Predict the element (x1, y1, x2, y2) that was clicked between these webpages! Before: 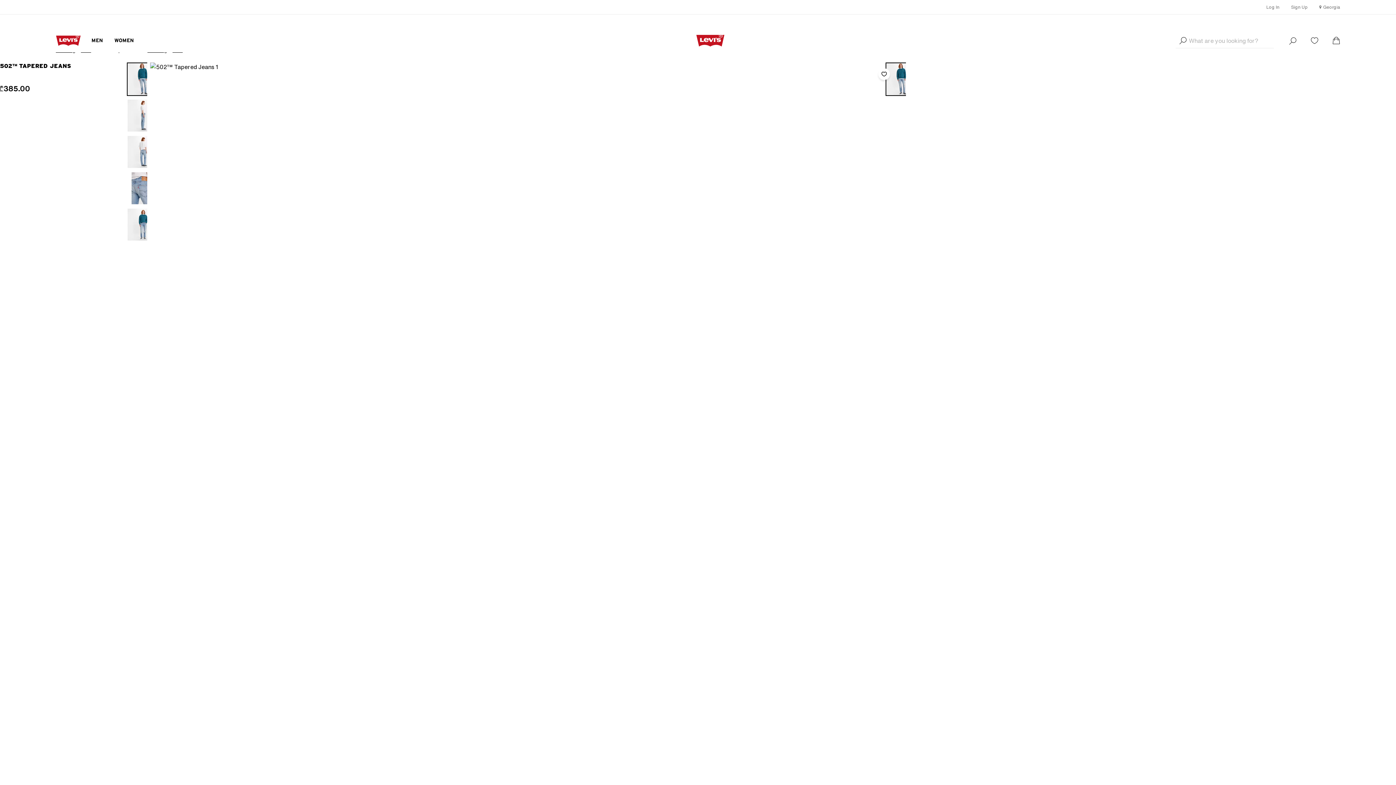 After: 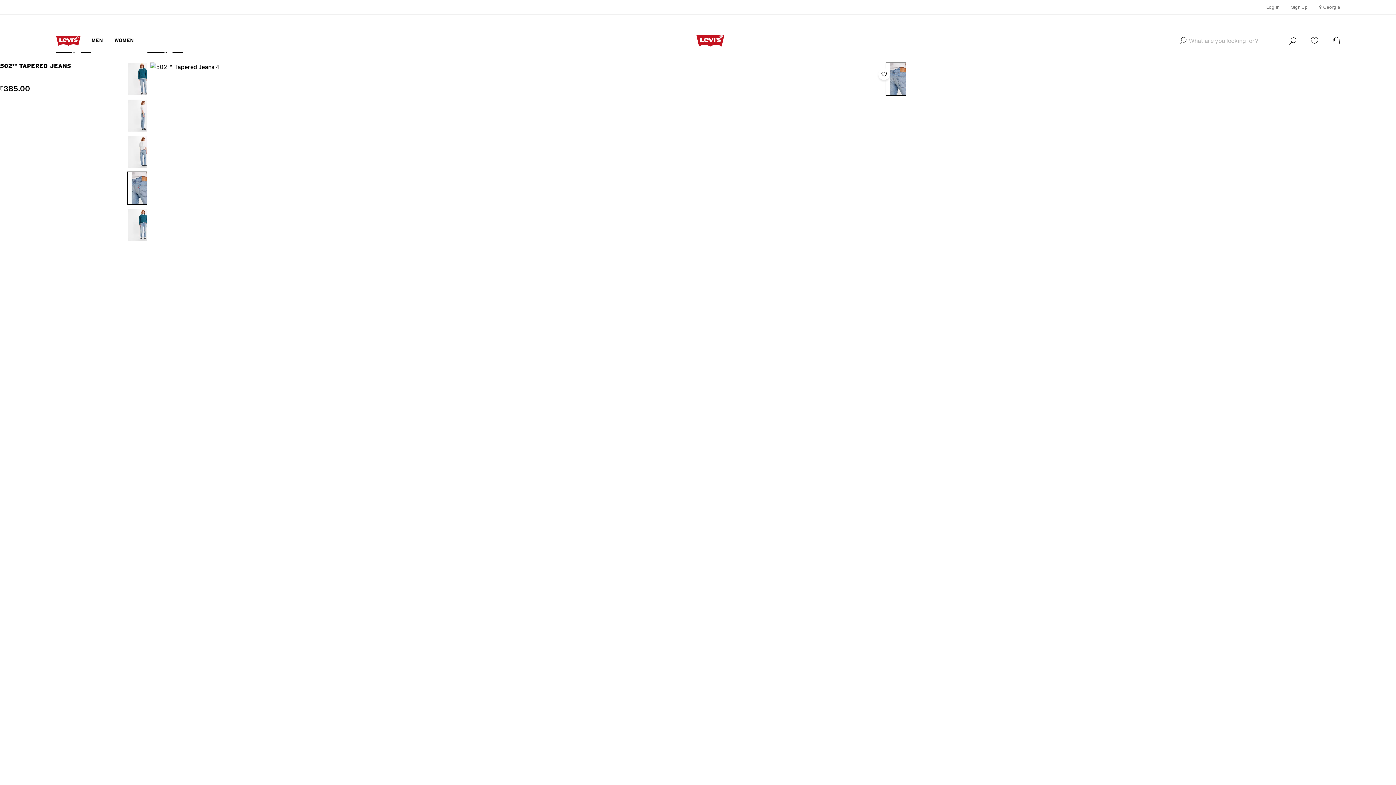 Action: bbox: (127, 171, 160, 205)